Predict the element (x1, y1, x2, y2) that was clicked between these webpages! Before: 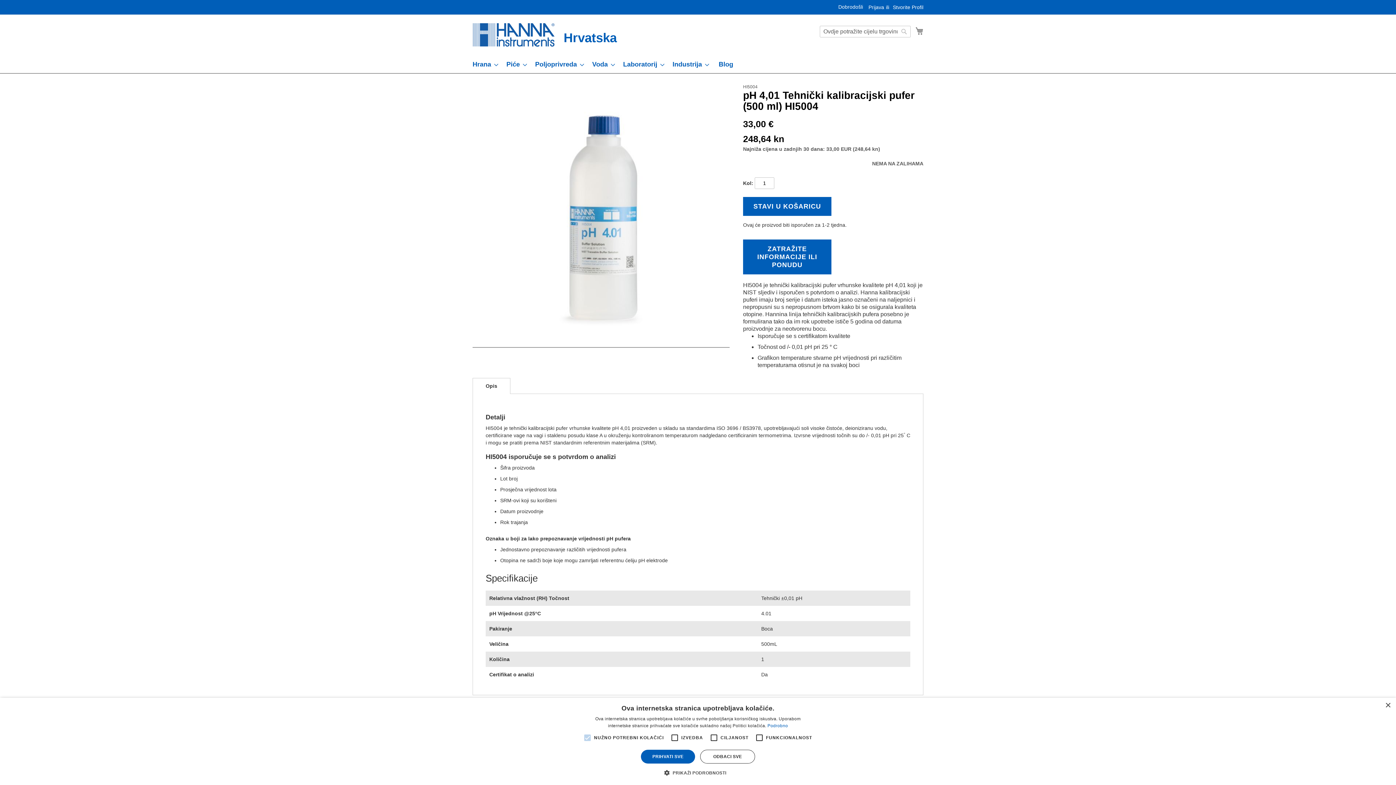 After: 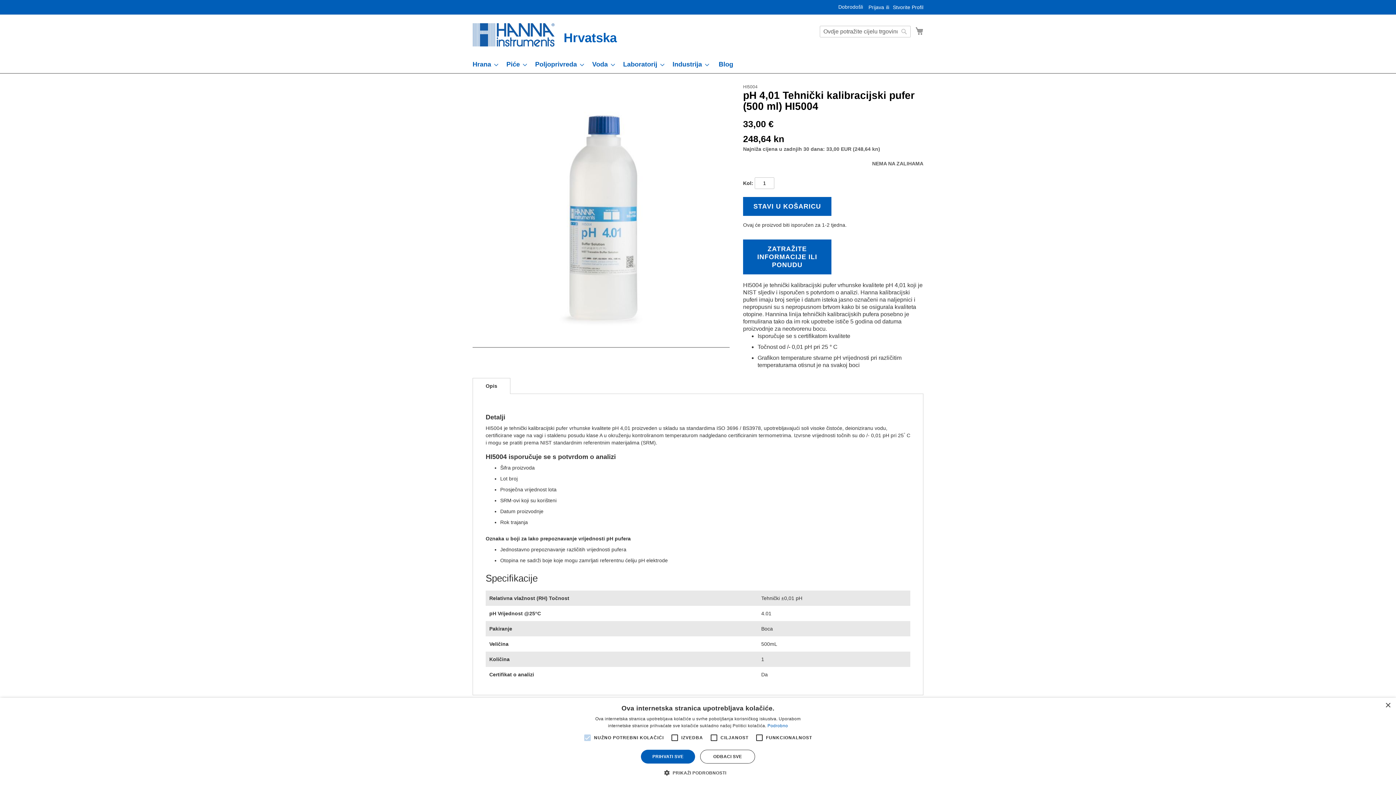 Action: label: Opis bbox: (472, 378, 510, 394)